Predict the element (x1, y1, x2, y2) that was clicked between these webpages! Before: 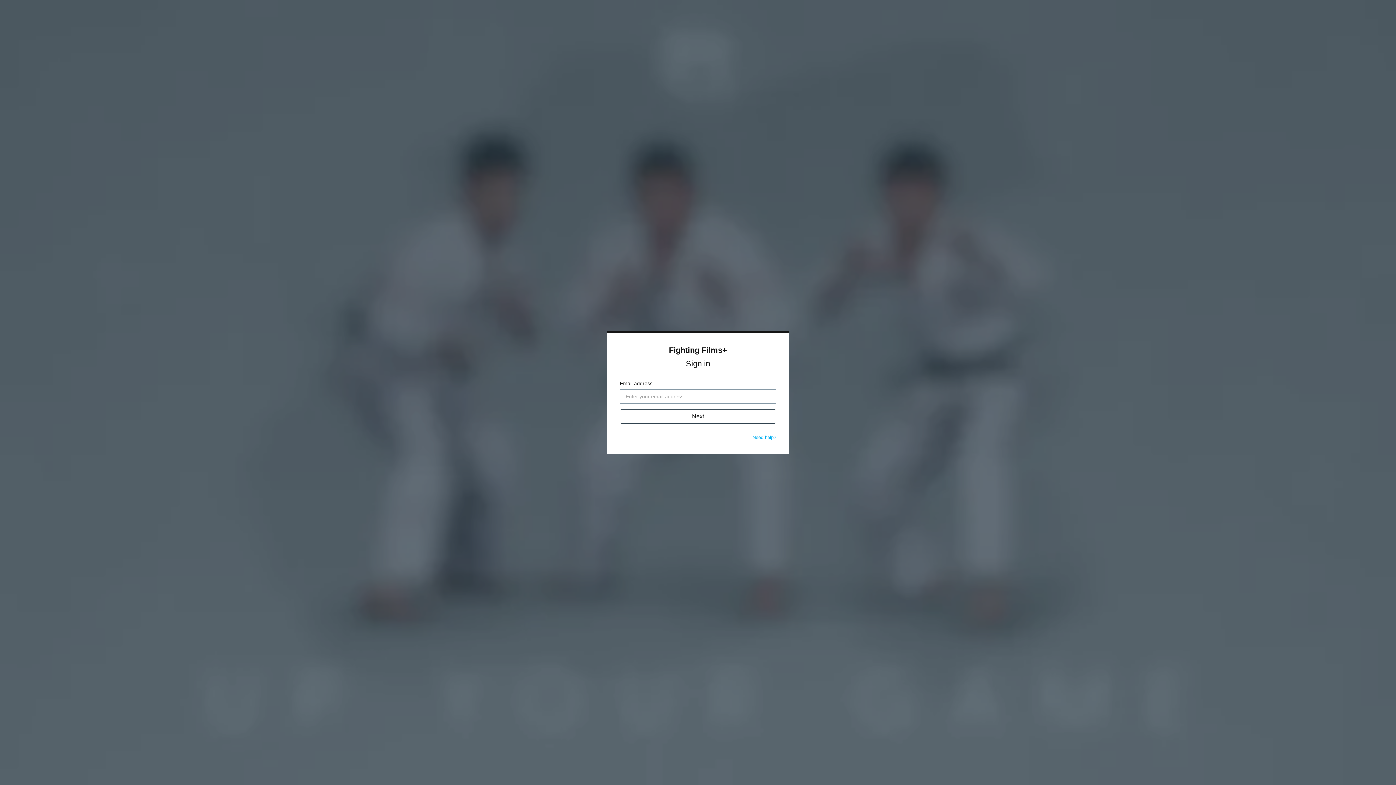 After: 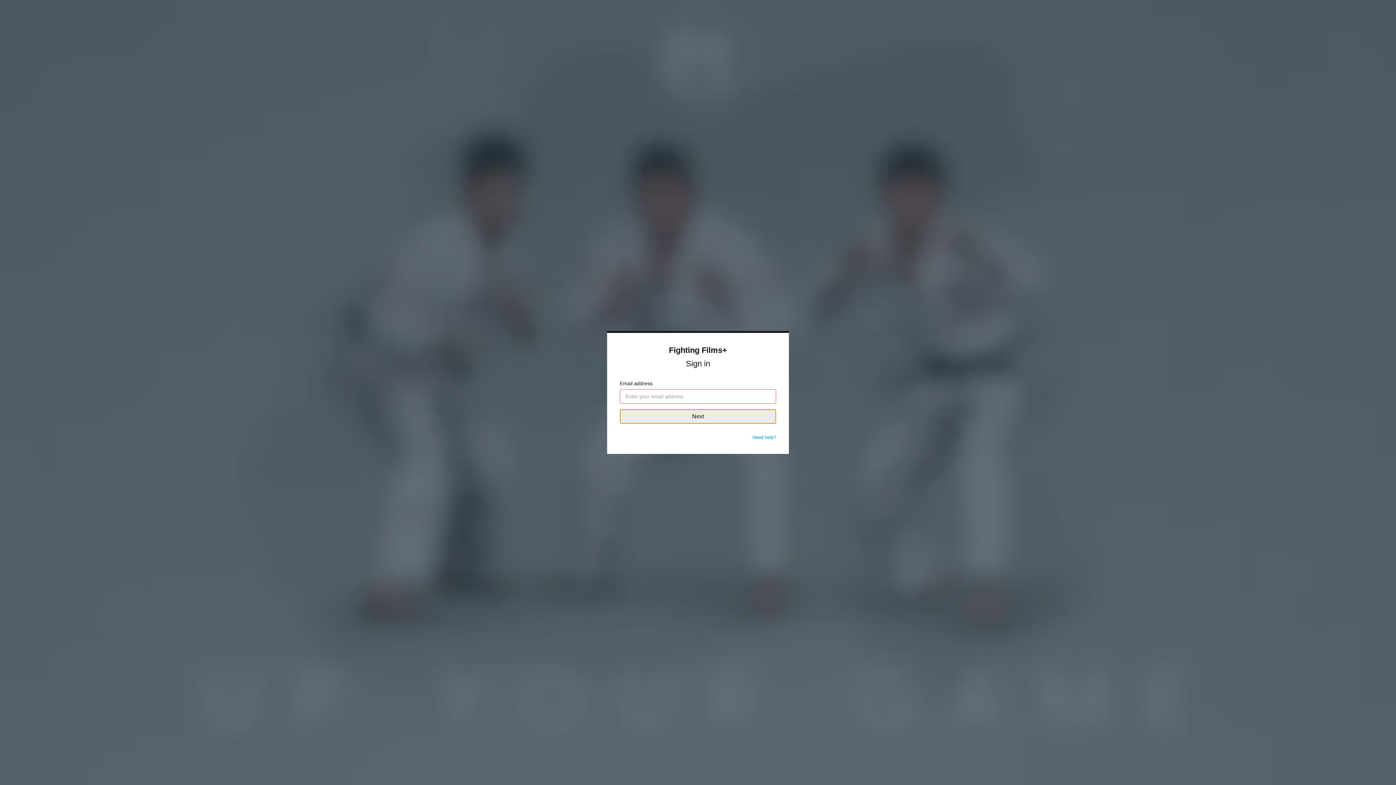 Action: label: Next bbox: (620, 409, 776, 424)